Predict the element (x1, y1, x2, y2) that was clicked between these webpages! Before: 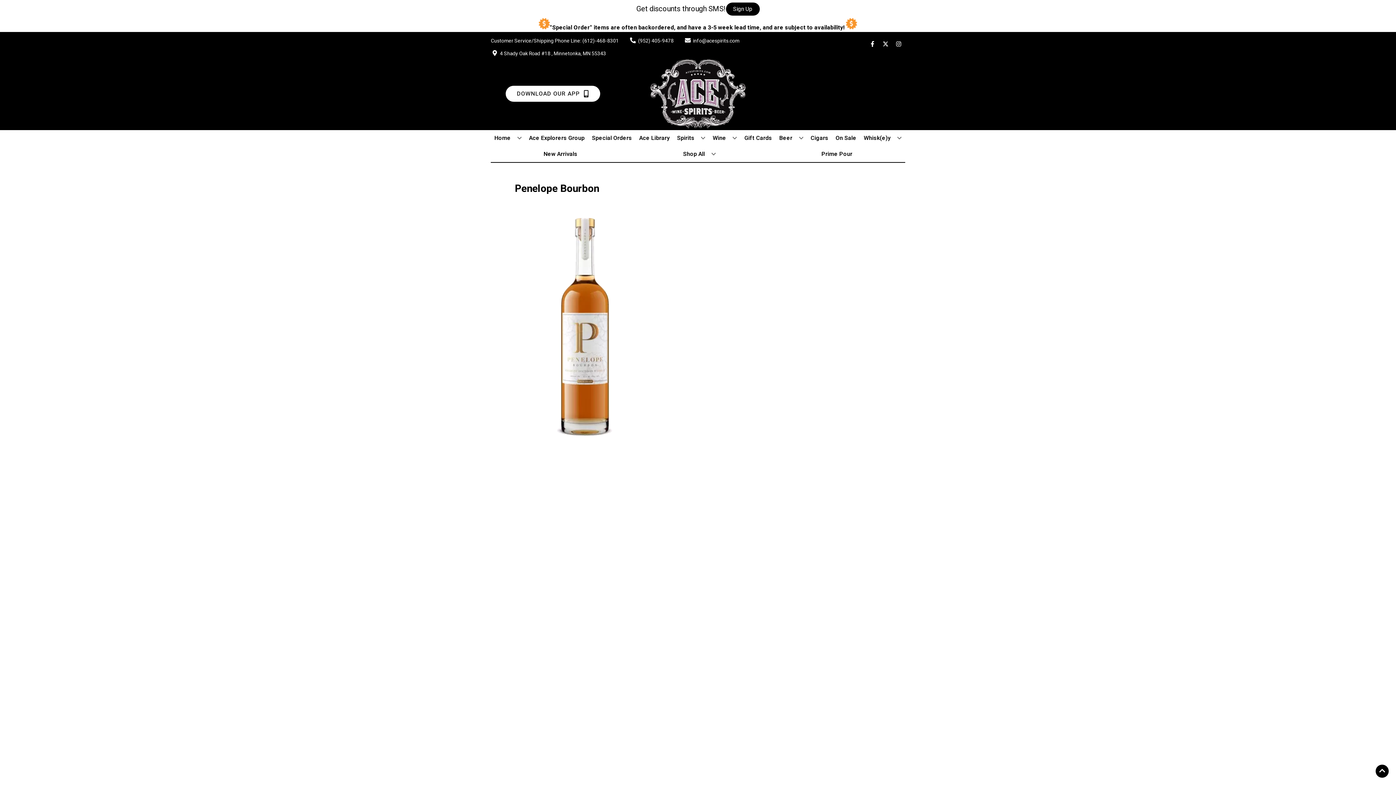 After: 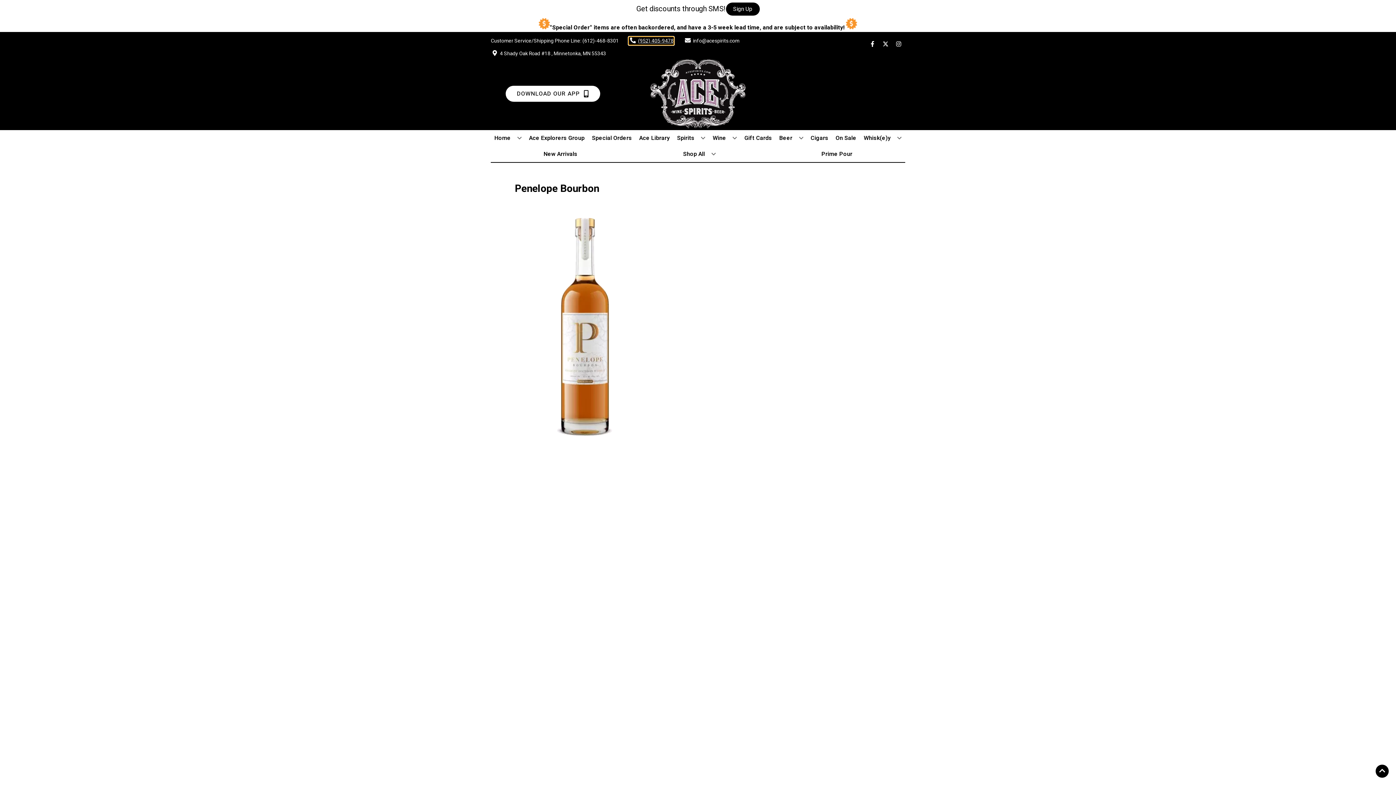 Action: label: Store number is (952) 405-9478 Clicking will open a link in a new tab bbox: (629, 37, 673, 44)